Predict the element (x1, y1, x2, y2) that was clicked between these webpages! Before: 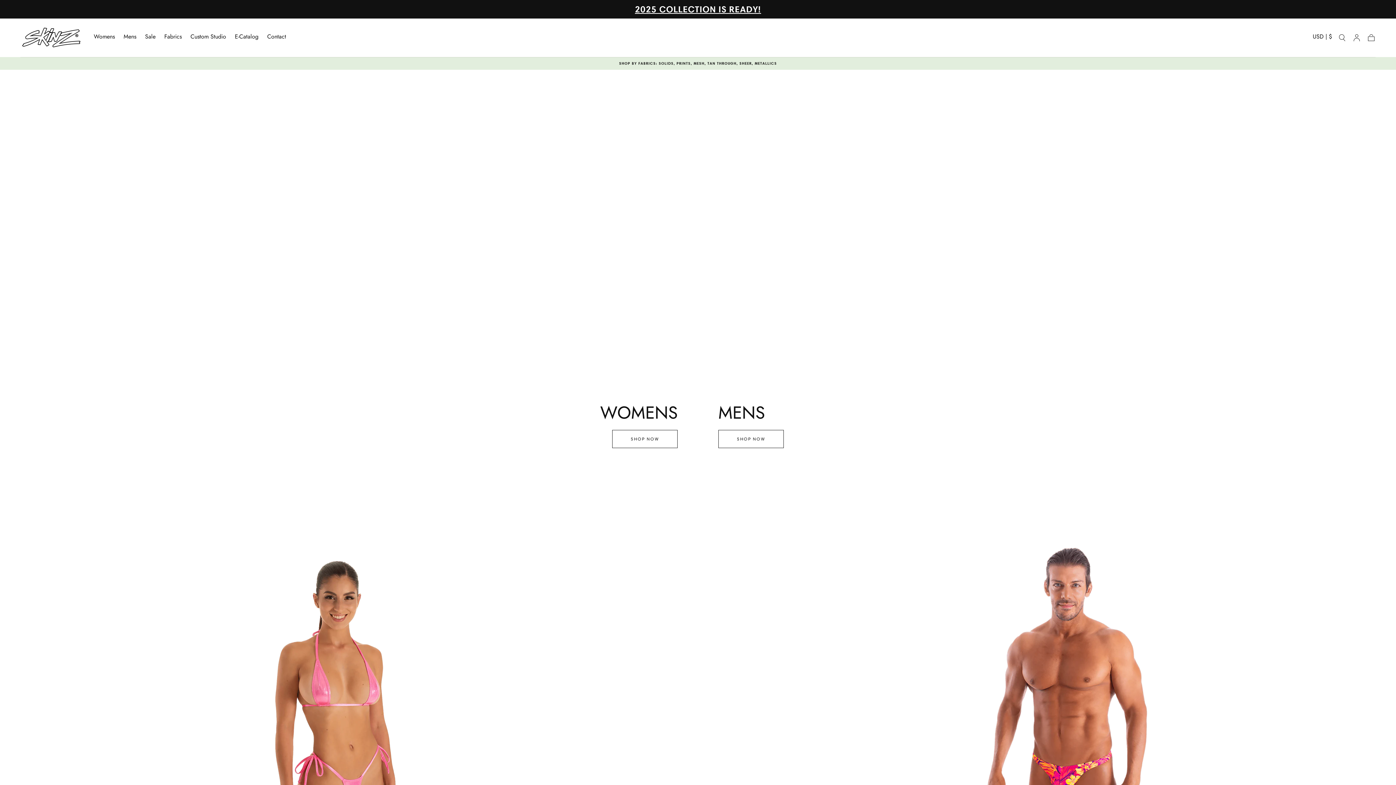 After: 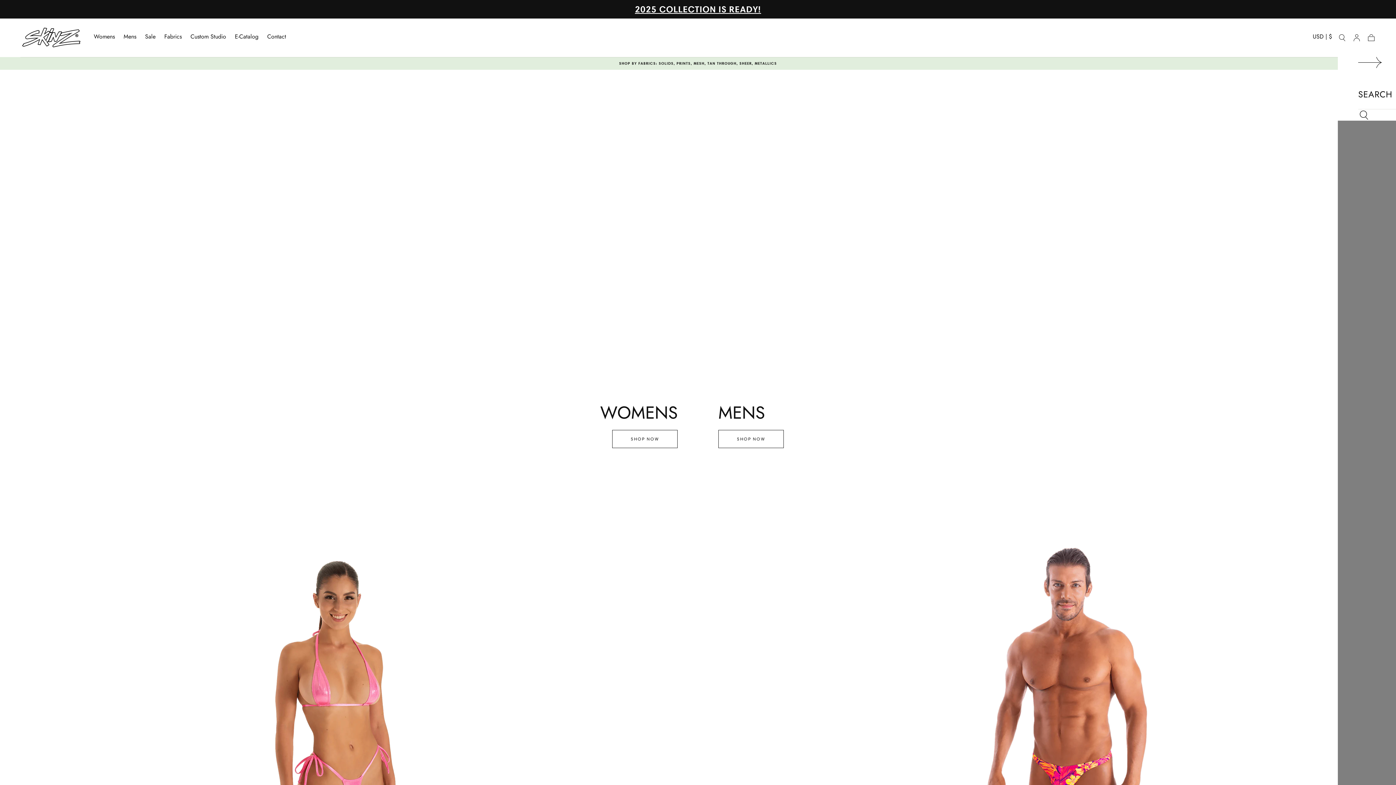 Action: label: Toggle search drawer bbox: (1338, 33, 1346, 42)